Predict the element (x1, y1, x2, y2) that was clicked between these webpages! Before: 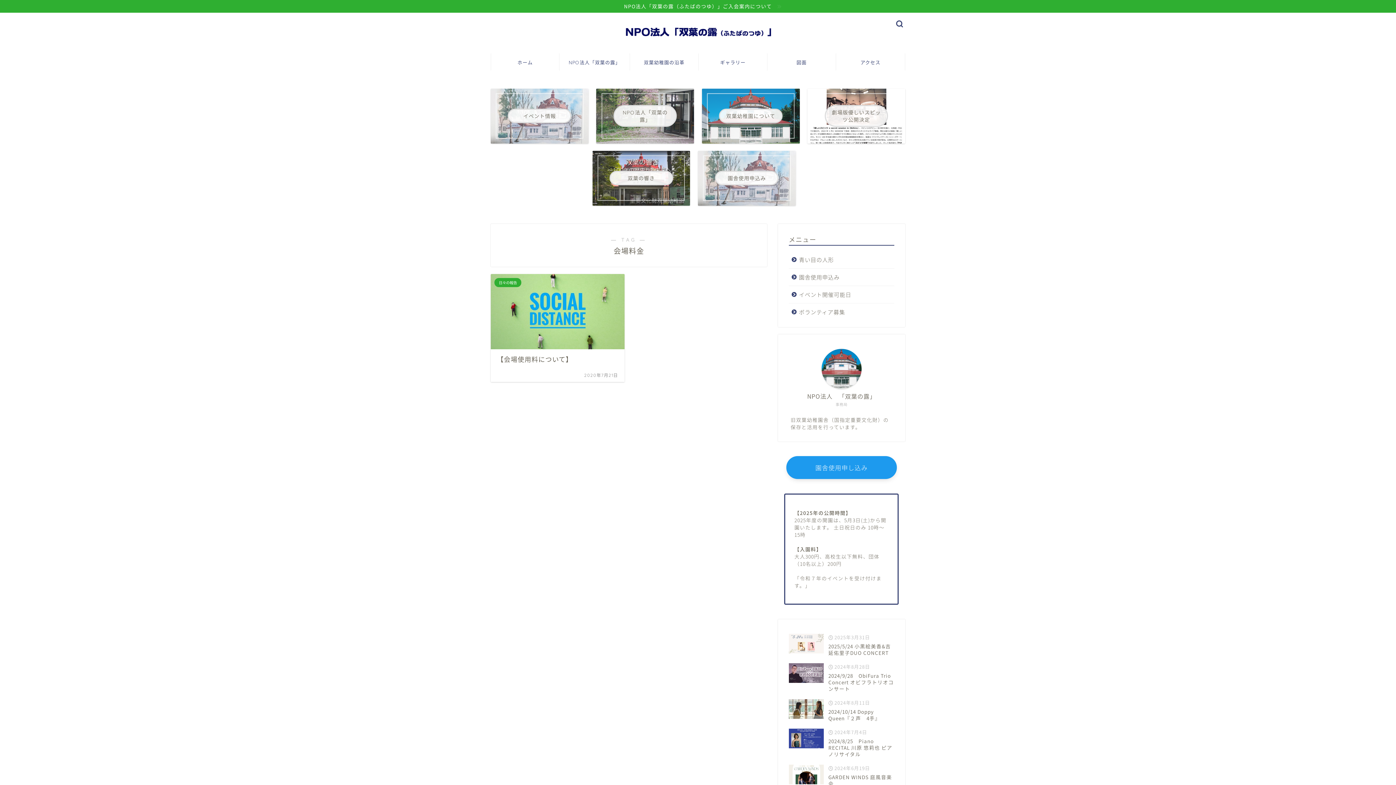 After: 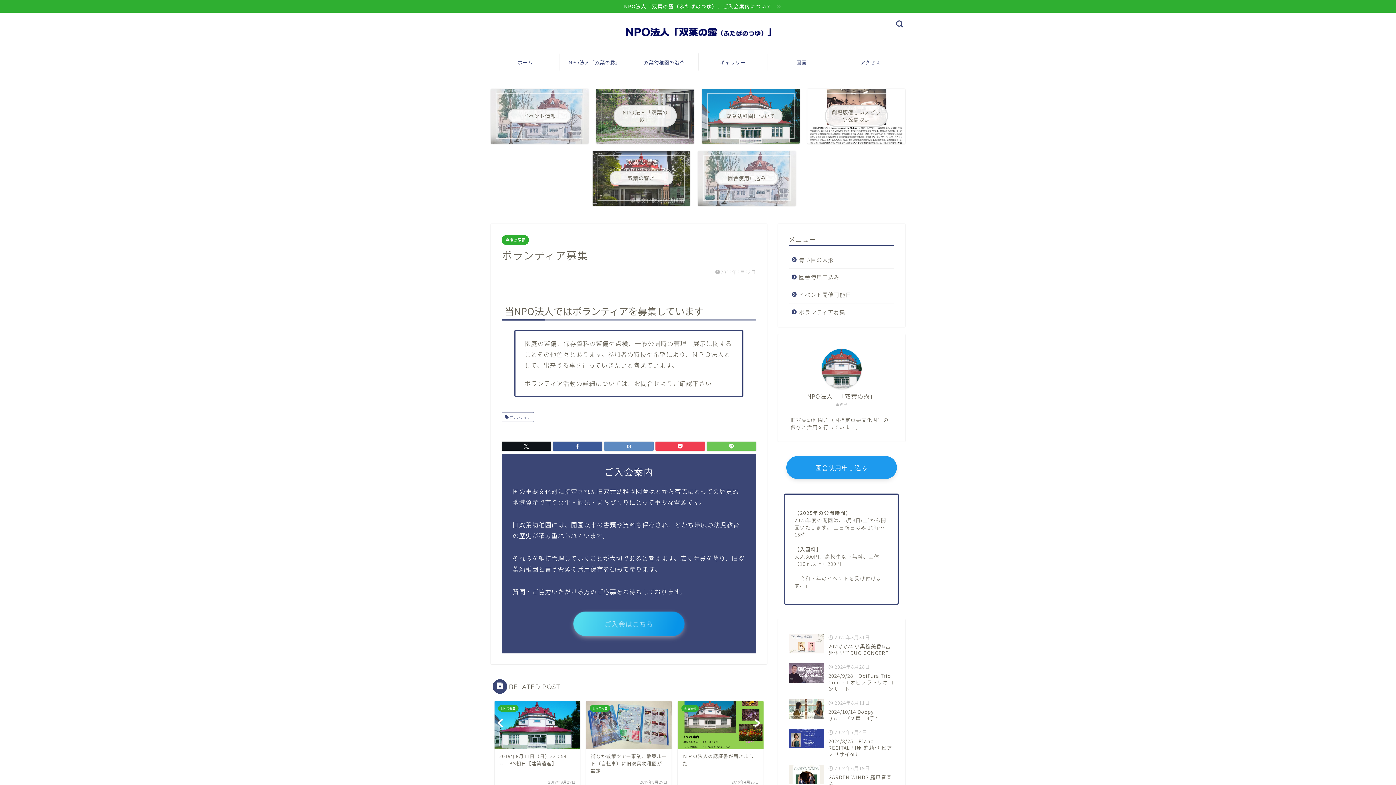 Action: label: ボランティア募集 bbox: (789, 303, 893, 316)